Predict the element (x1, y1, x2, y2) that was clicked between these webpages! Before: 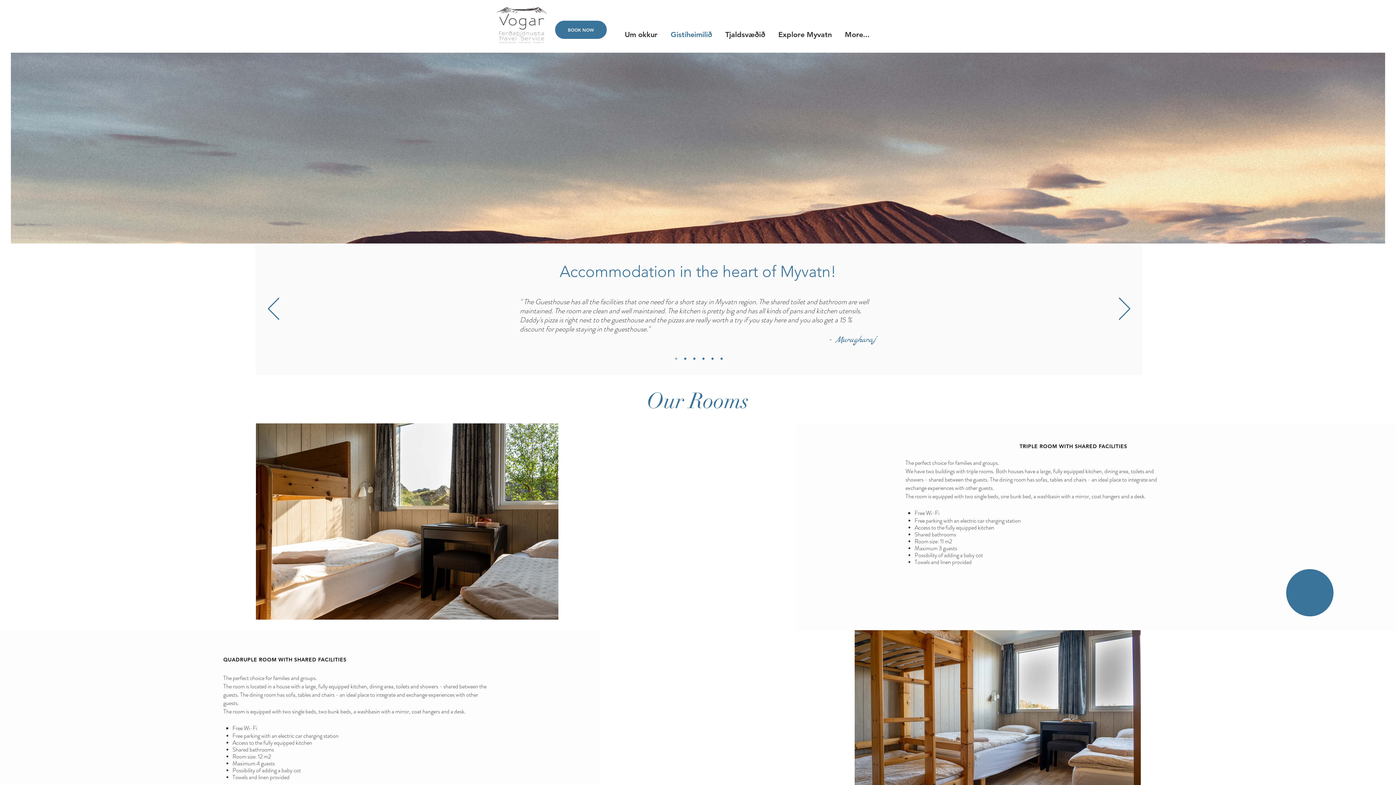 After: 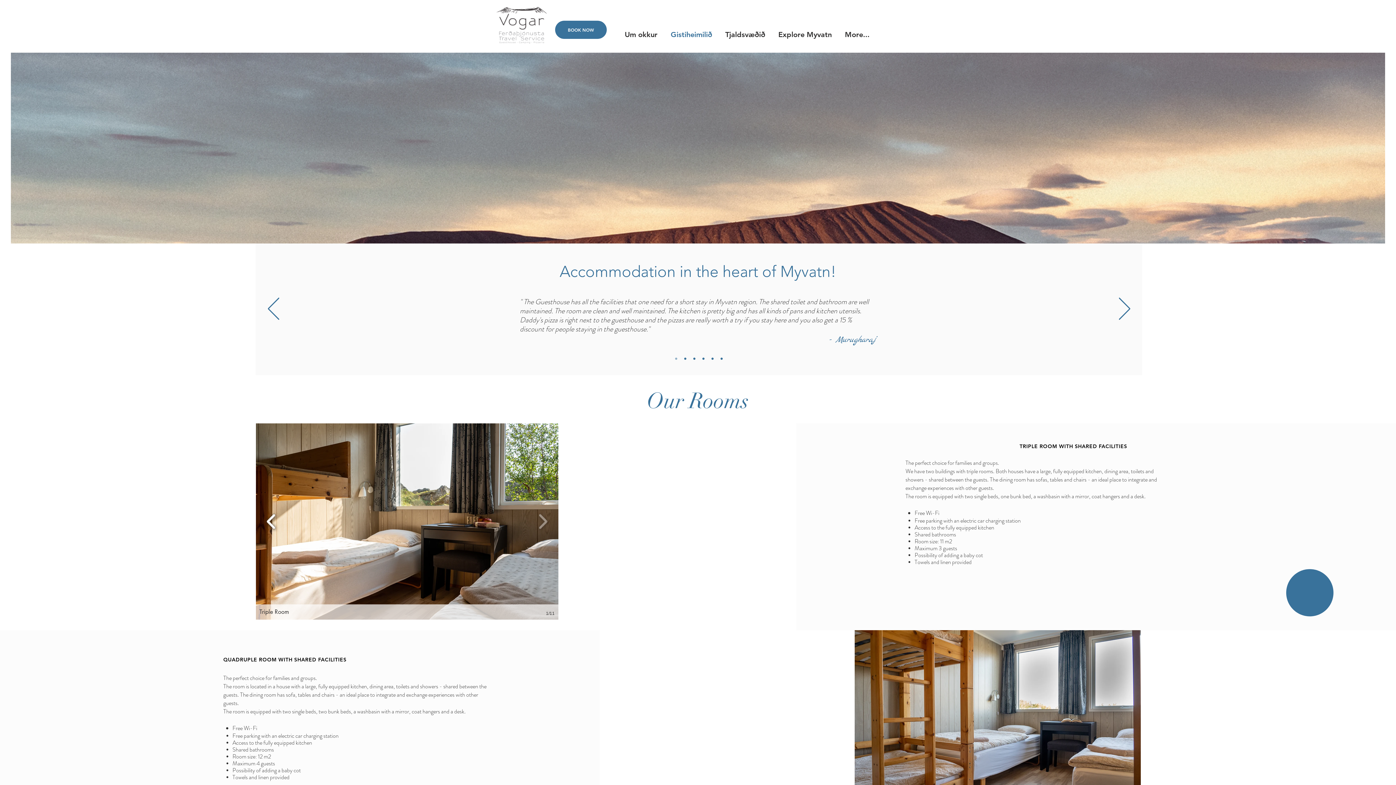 Action: bbox: (263, 509, 279, 534)